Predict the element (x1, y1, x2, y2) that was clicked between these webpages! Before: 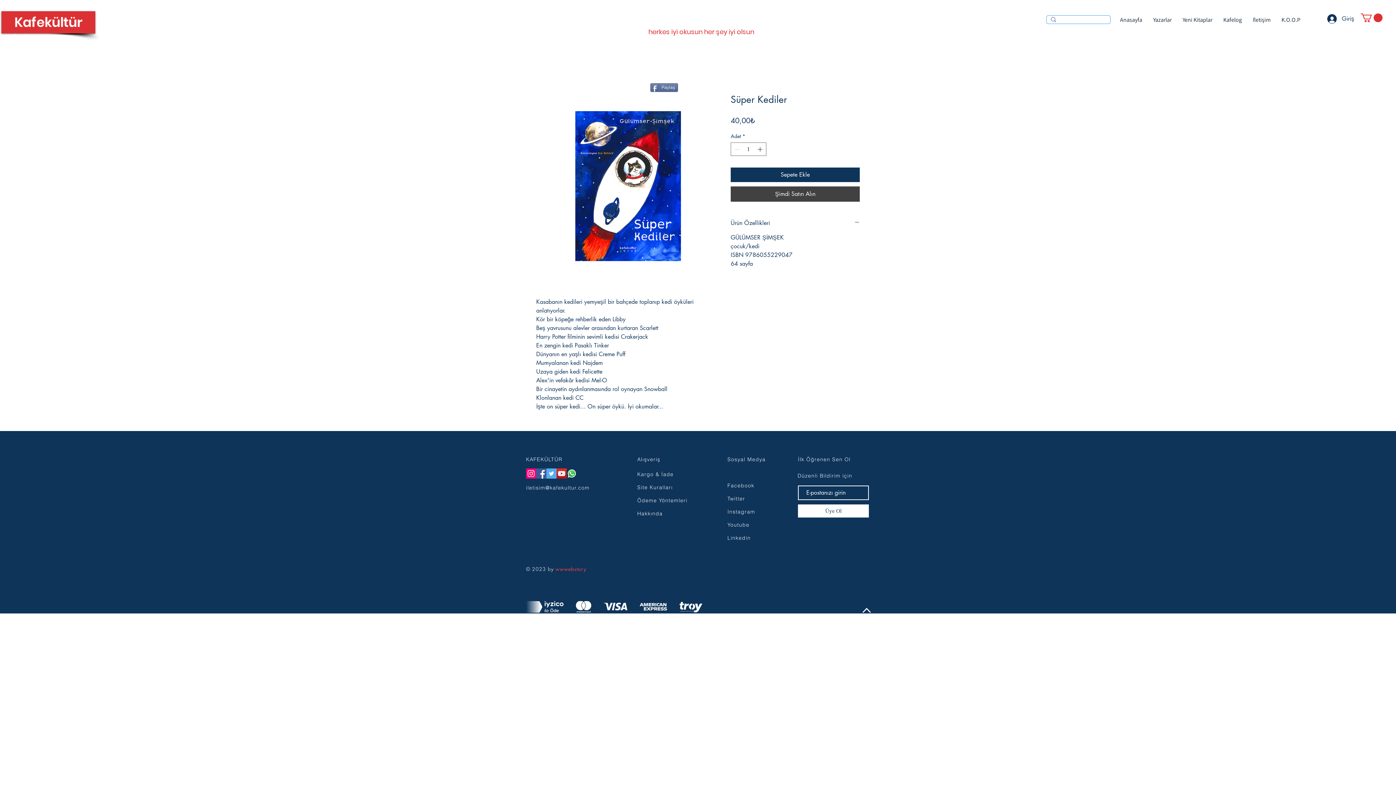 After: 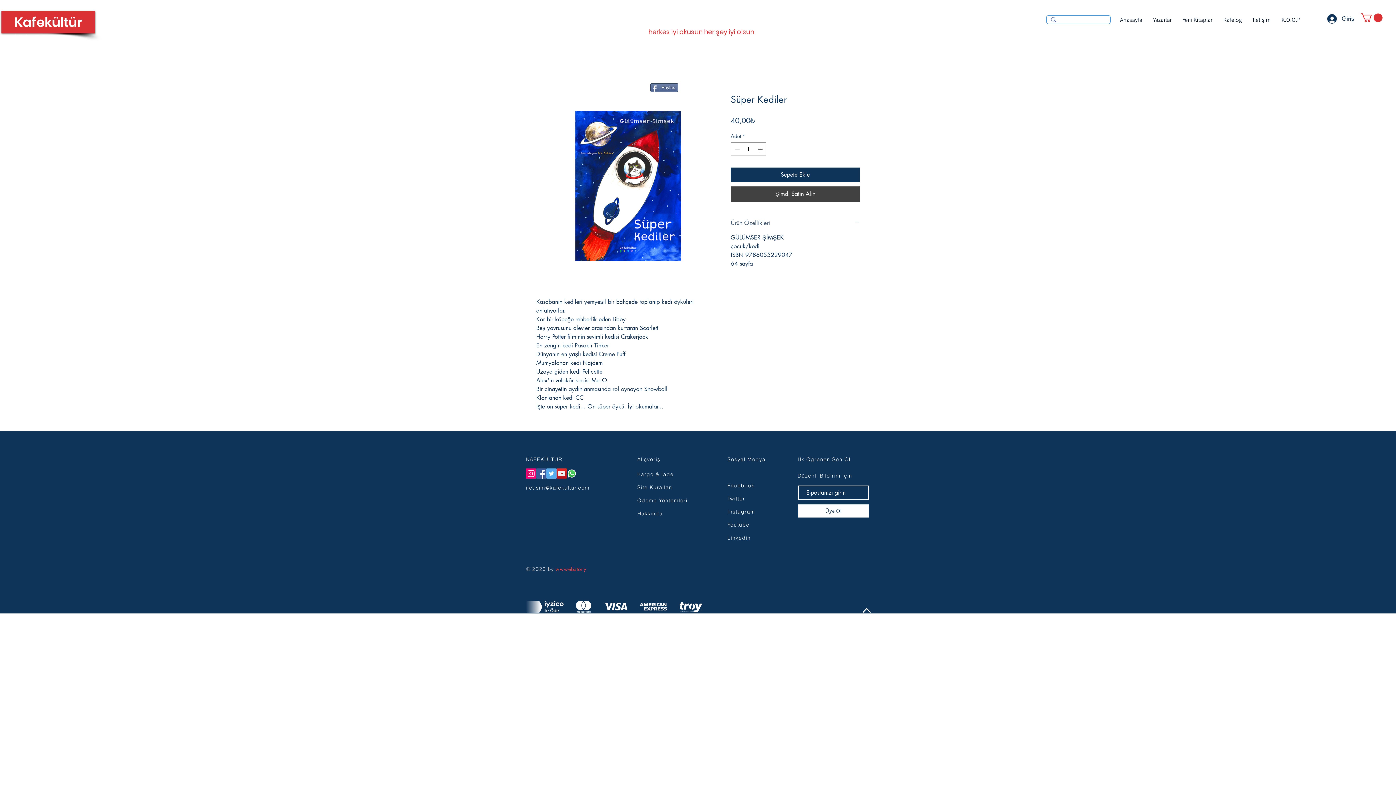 Action: bbox: (730, 219, 860, 227) label: Ürün Özellikleri